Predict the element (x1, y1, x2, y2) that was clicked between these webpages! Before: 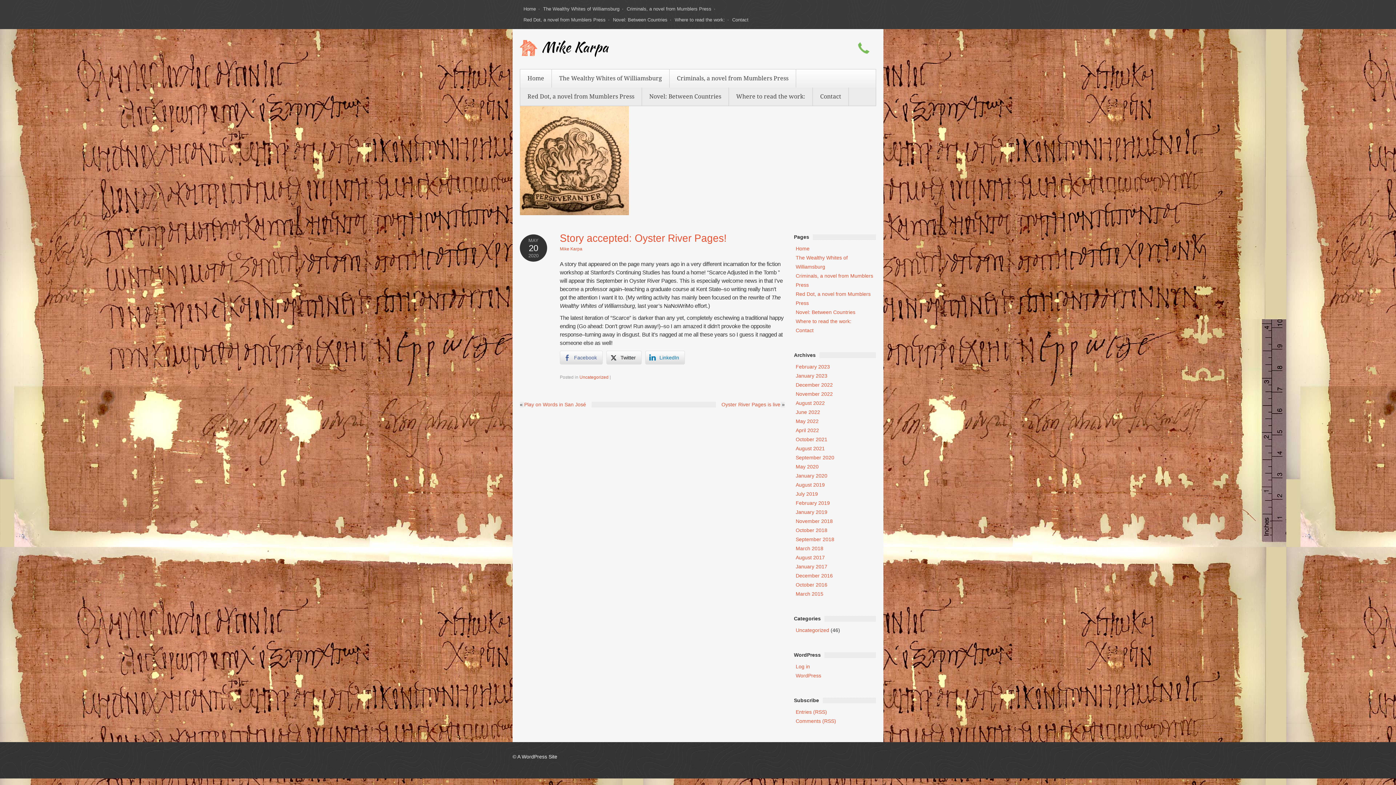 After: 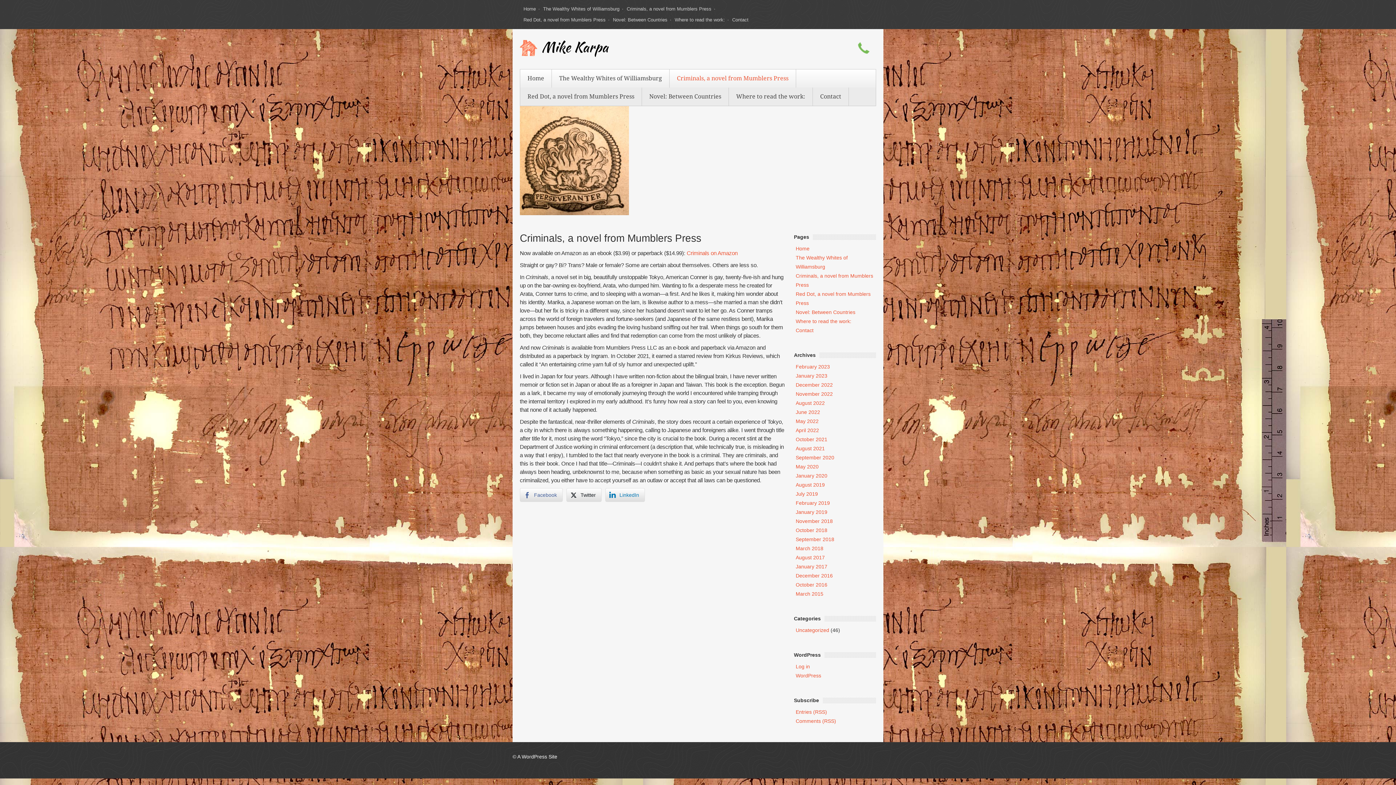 Action: bbox: (669, 69, 796, 87) label: Criminals, a novel from Mumblers Press